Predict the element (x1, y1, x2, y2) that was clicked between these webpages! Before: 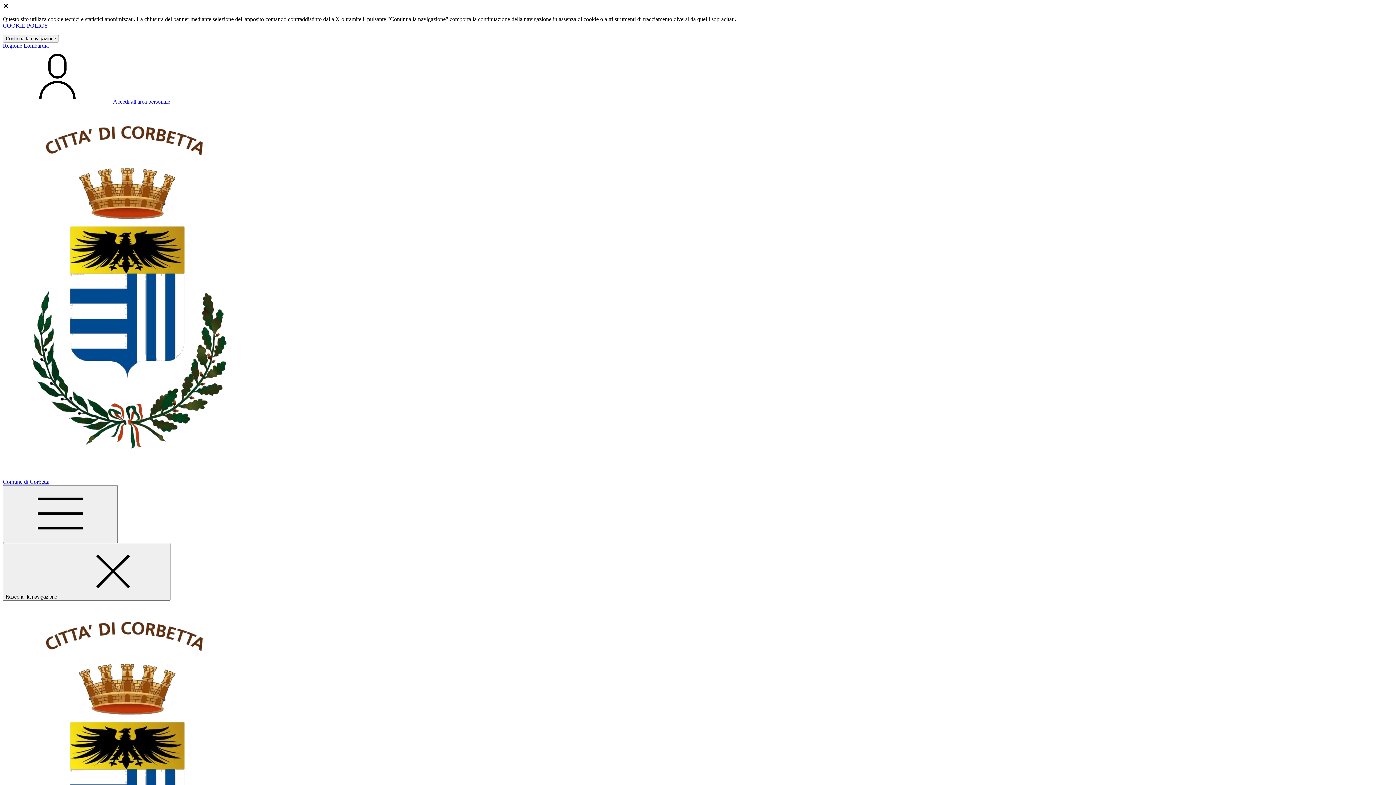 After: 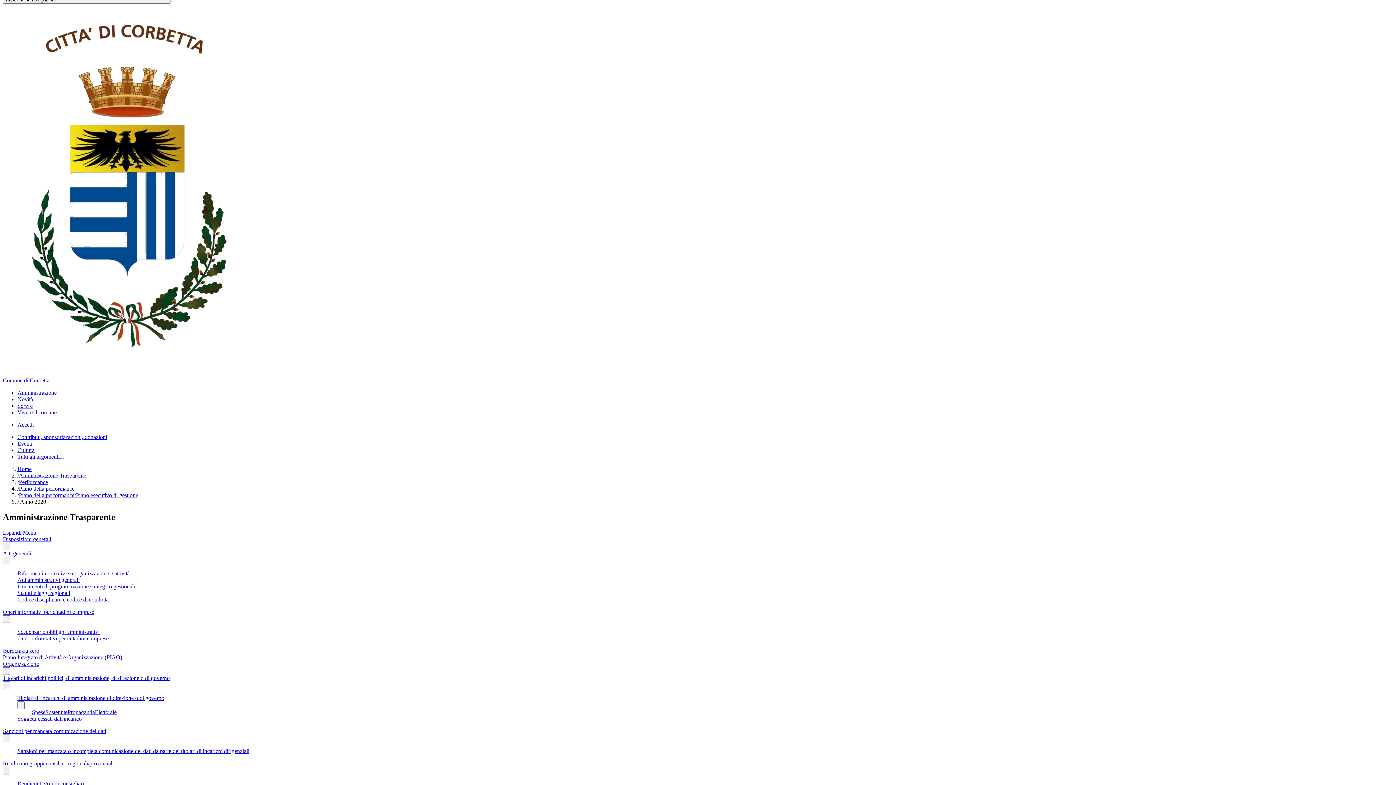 Action: bbox: (2, 485, 117, 543) label: Mostra/Nascondi la navigazione